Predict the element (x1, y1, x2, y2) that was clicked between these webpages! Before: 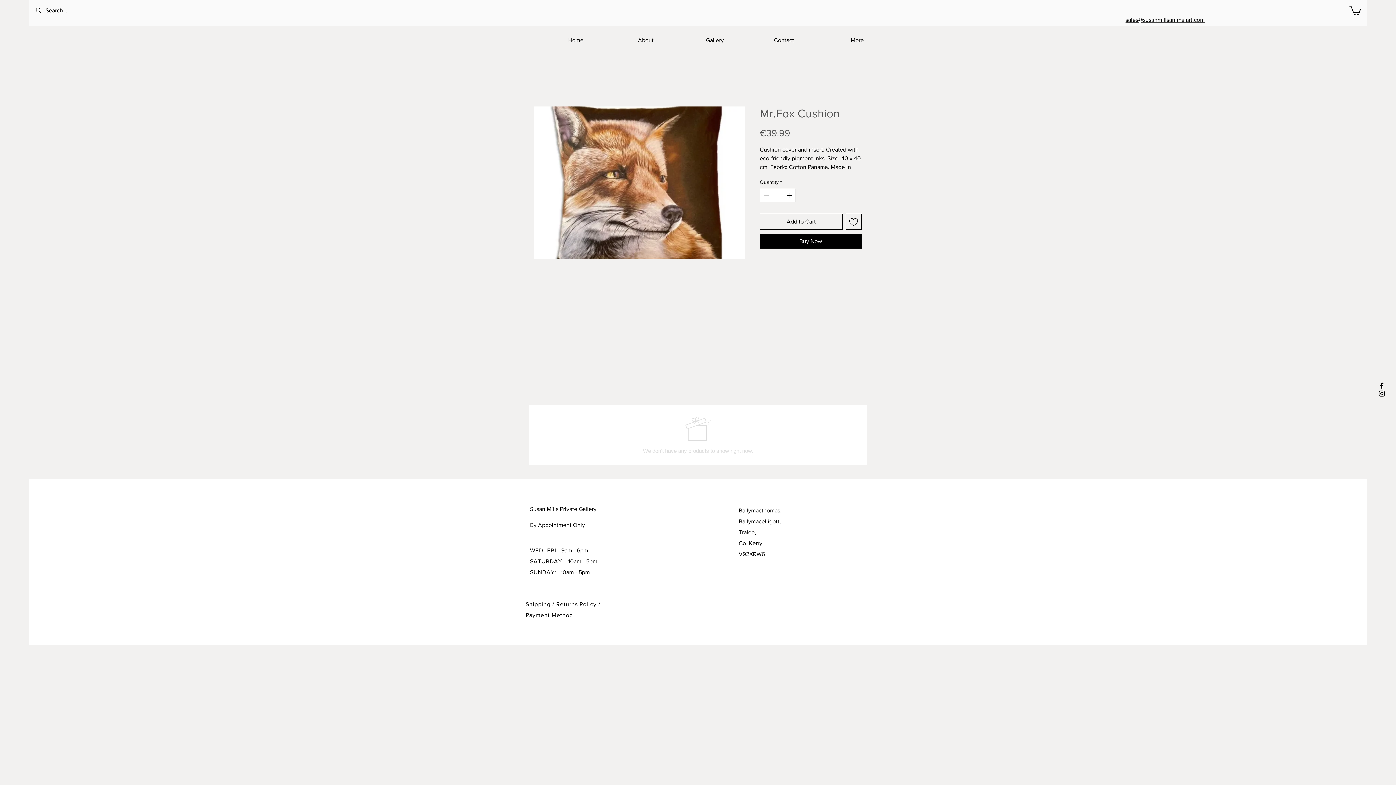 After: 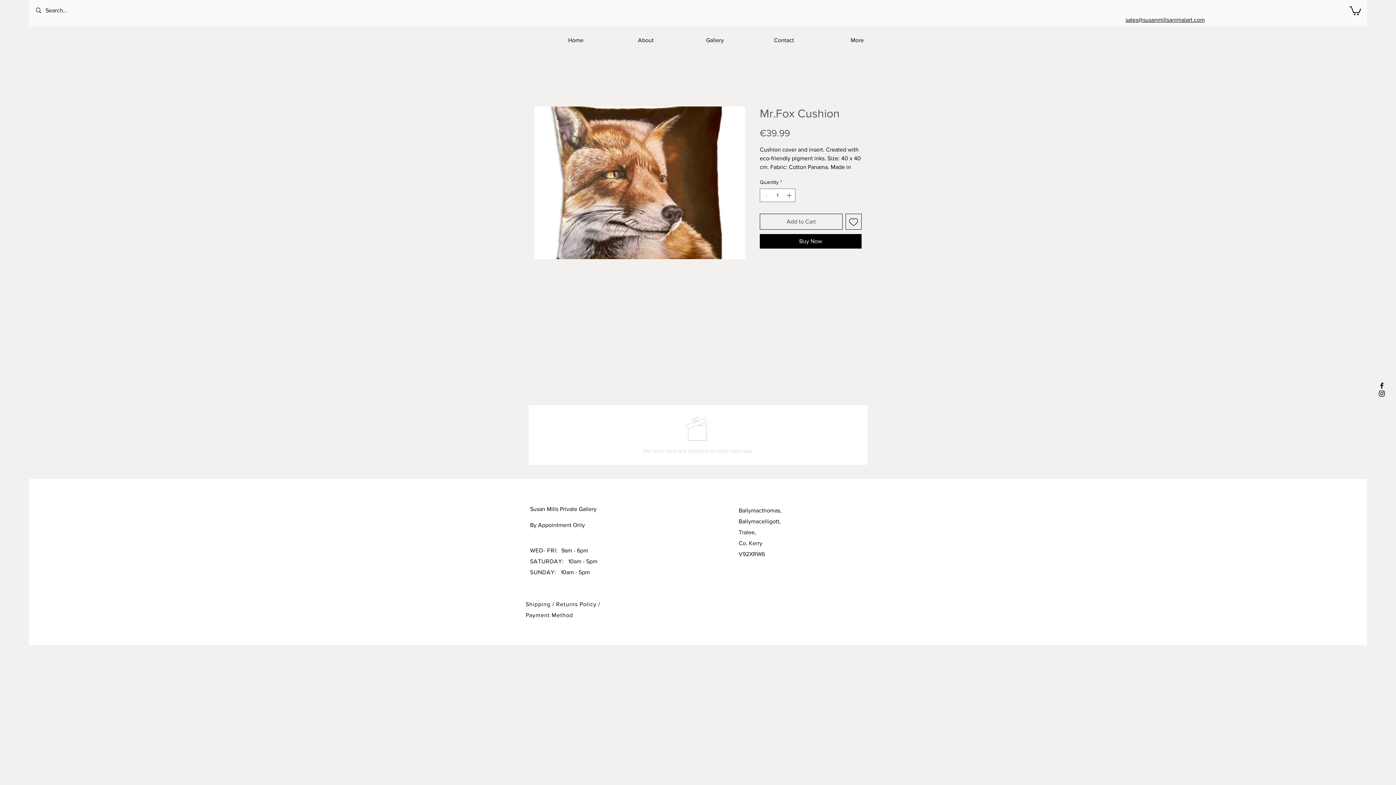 Action: label: Add to Cart bbox: (760, 213, 842, 229)